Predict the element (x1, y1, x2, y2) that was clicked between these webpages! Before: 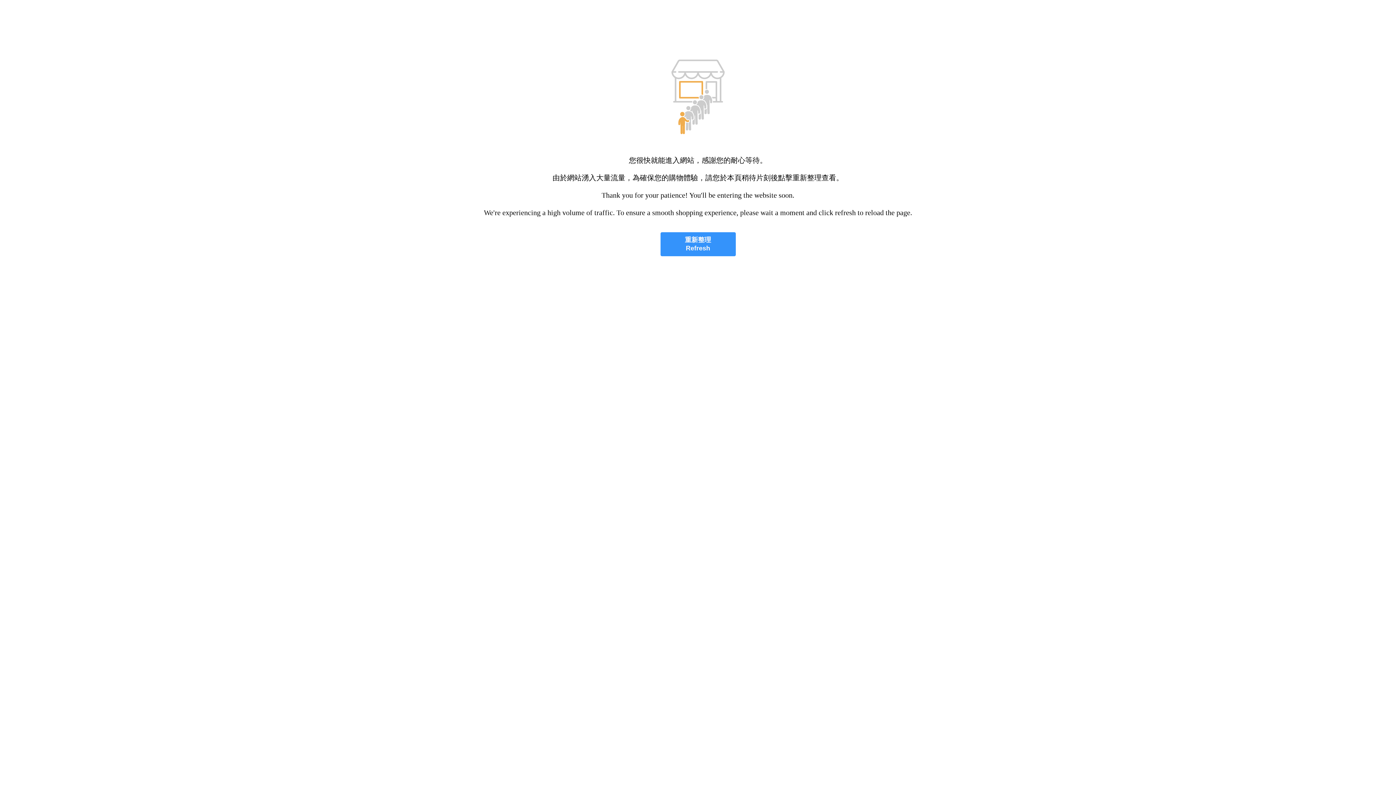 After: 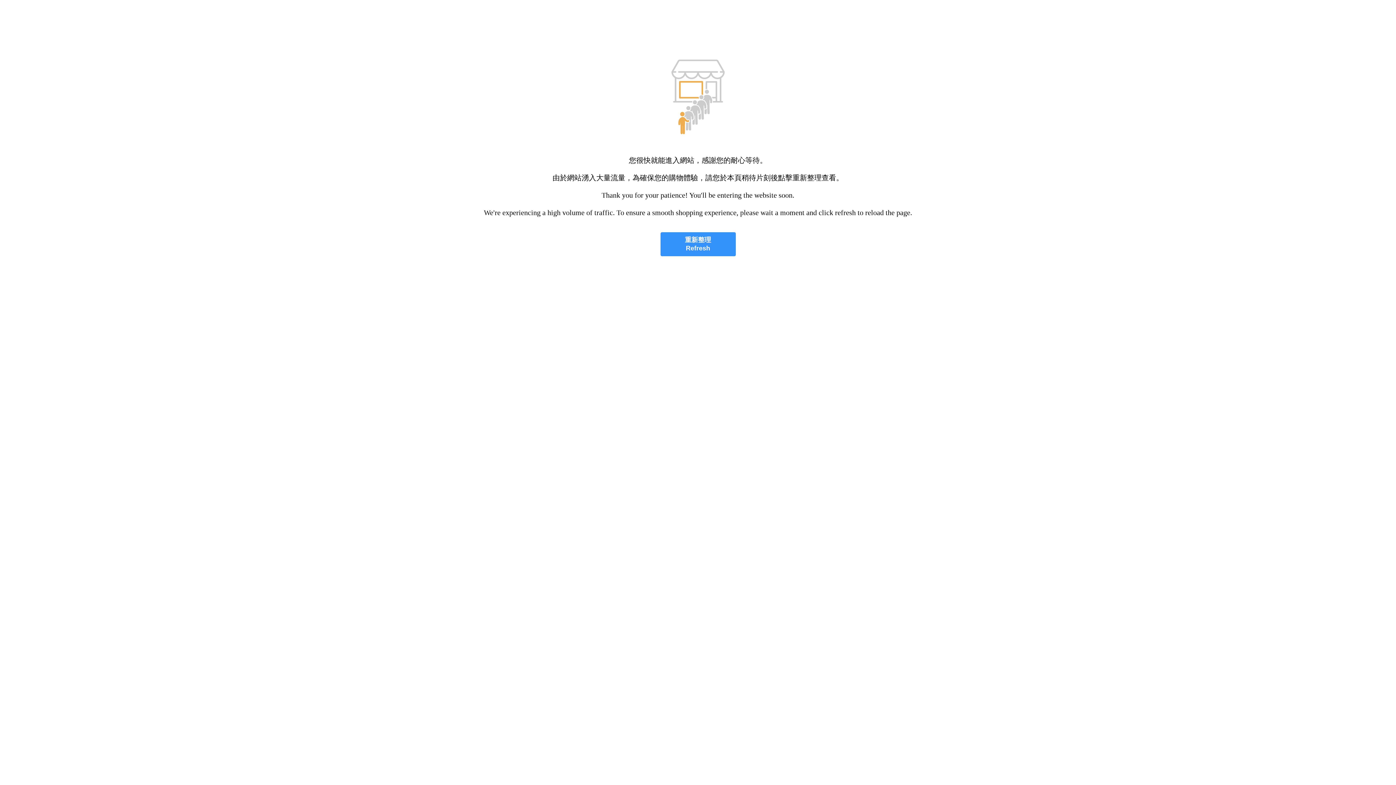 Action: label: 重新整理
Refresh bbox: (660, 232, 735, 256)